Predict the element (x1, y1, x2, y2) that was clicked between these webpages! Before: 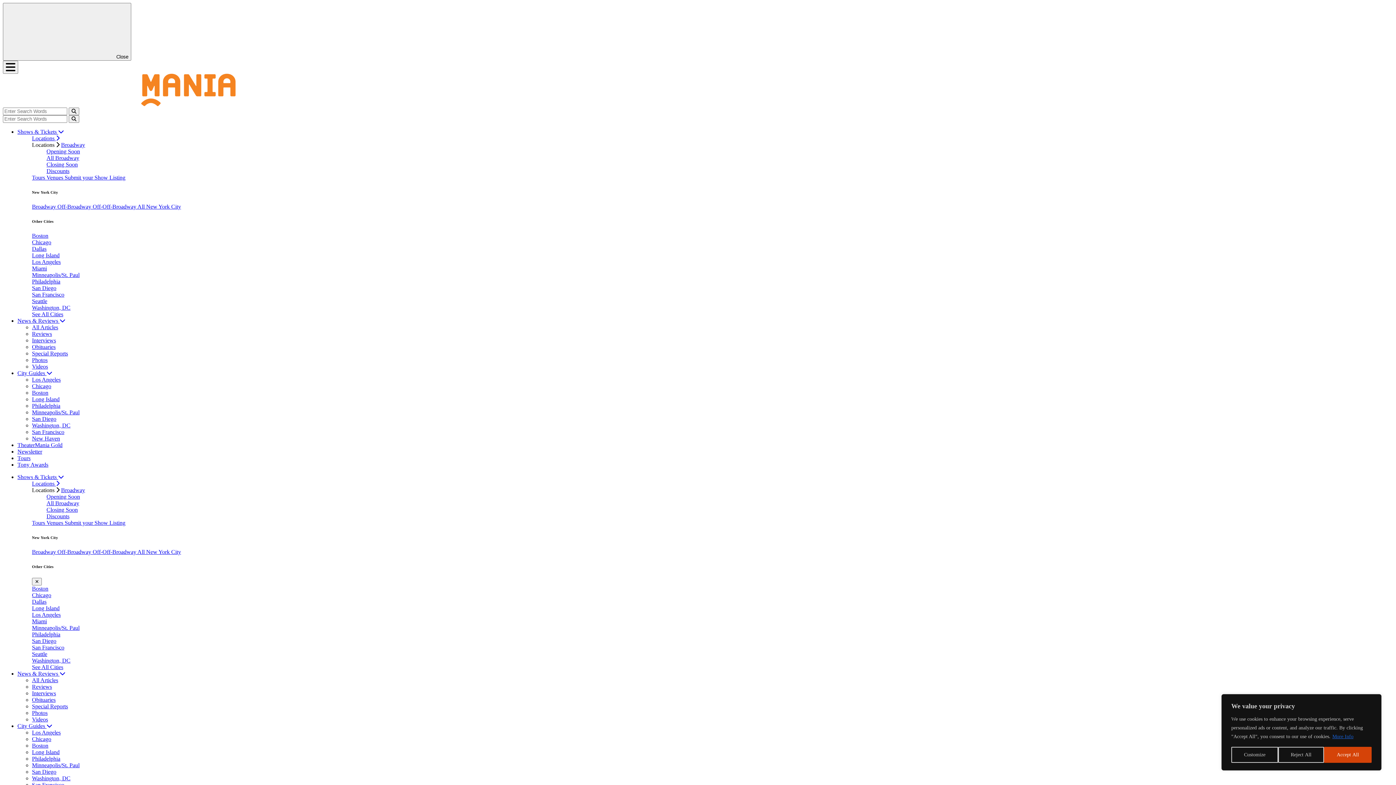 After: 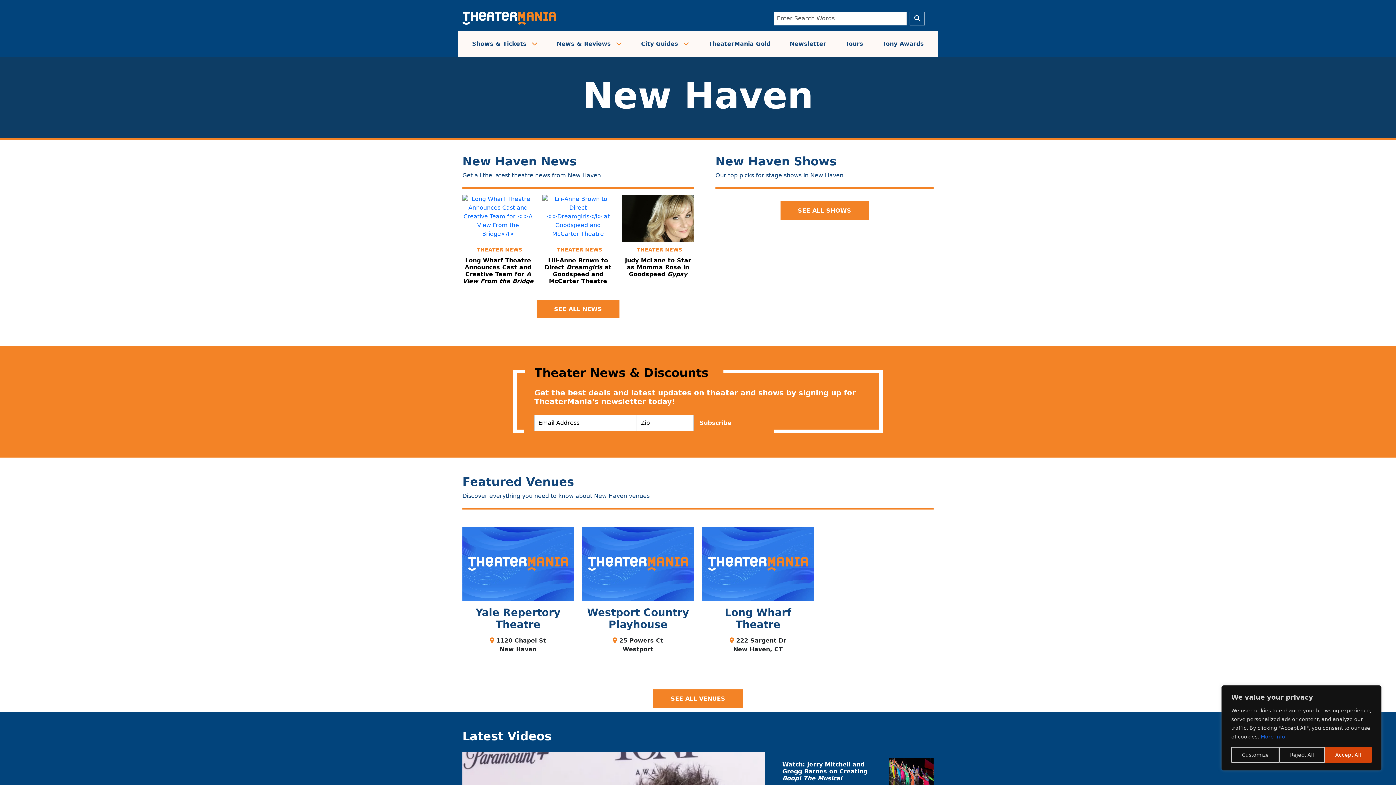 Action: bbox: (32, 435, 60, 441) label: New Haven